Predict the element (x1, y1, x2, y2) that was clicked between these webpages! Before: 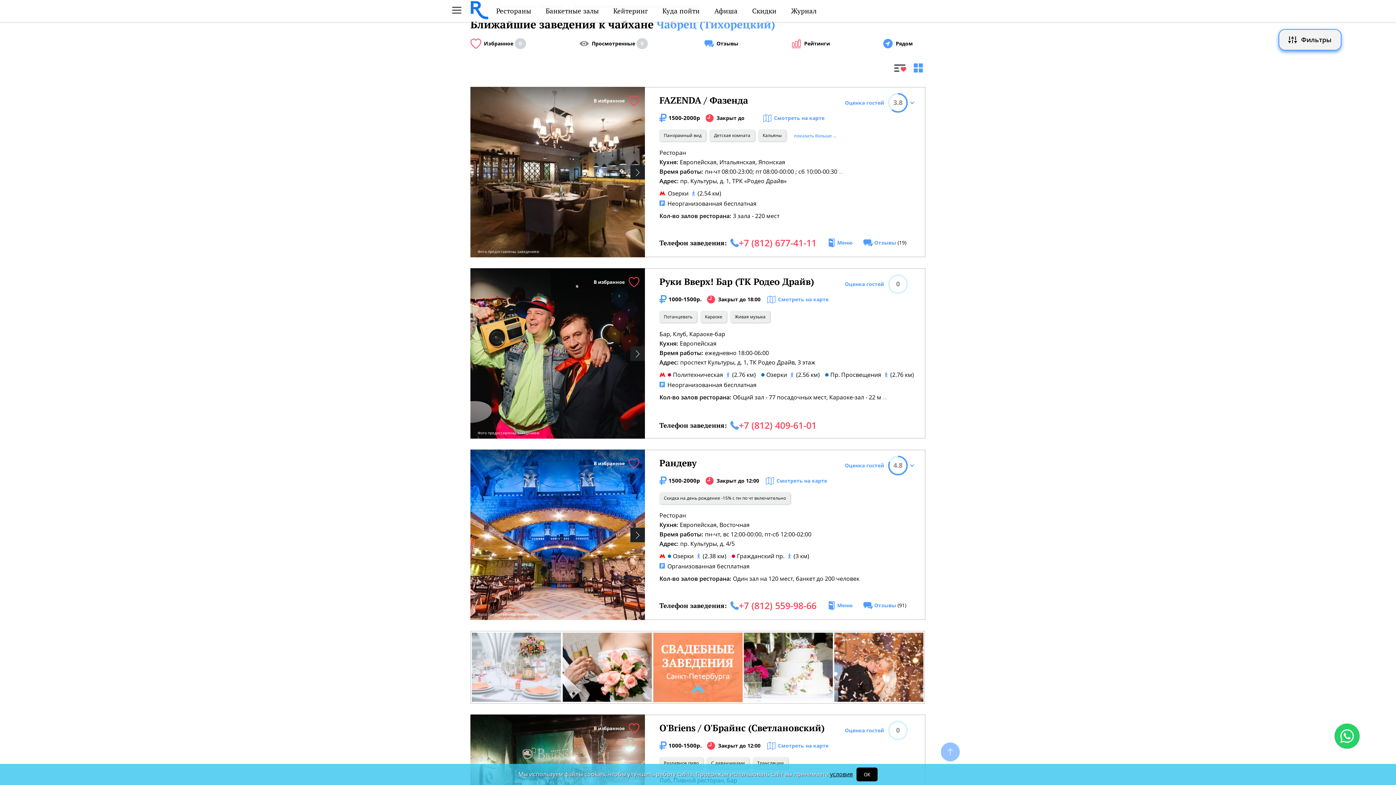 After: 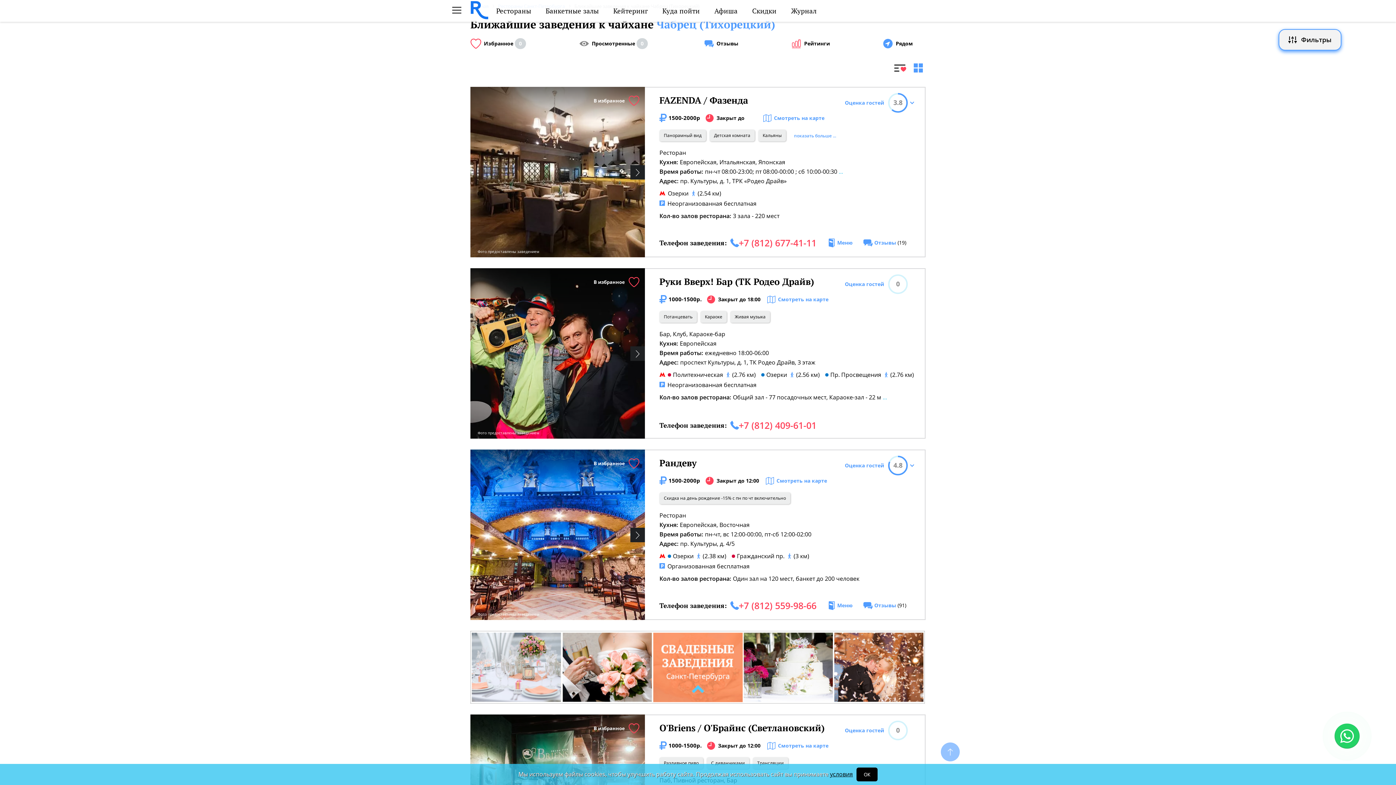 Action: bbox: (470, 268, 645, 438)